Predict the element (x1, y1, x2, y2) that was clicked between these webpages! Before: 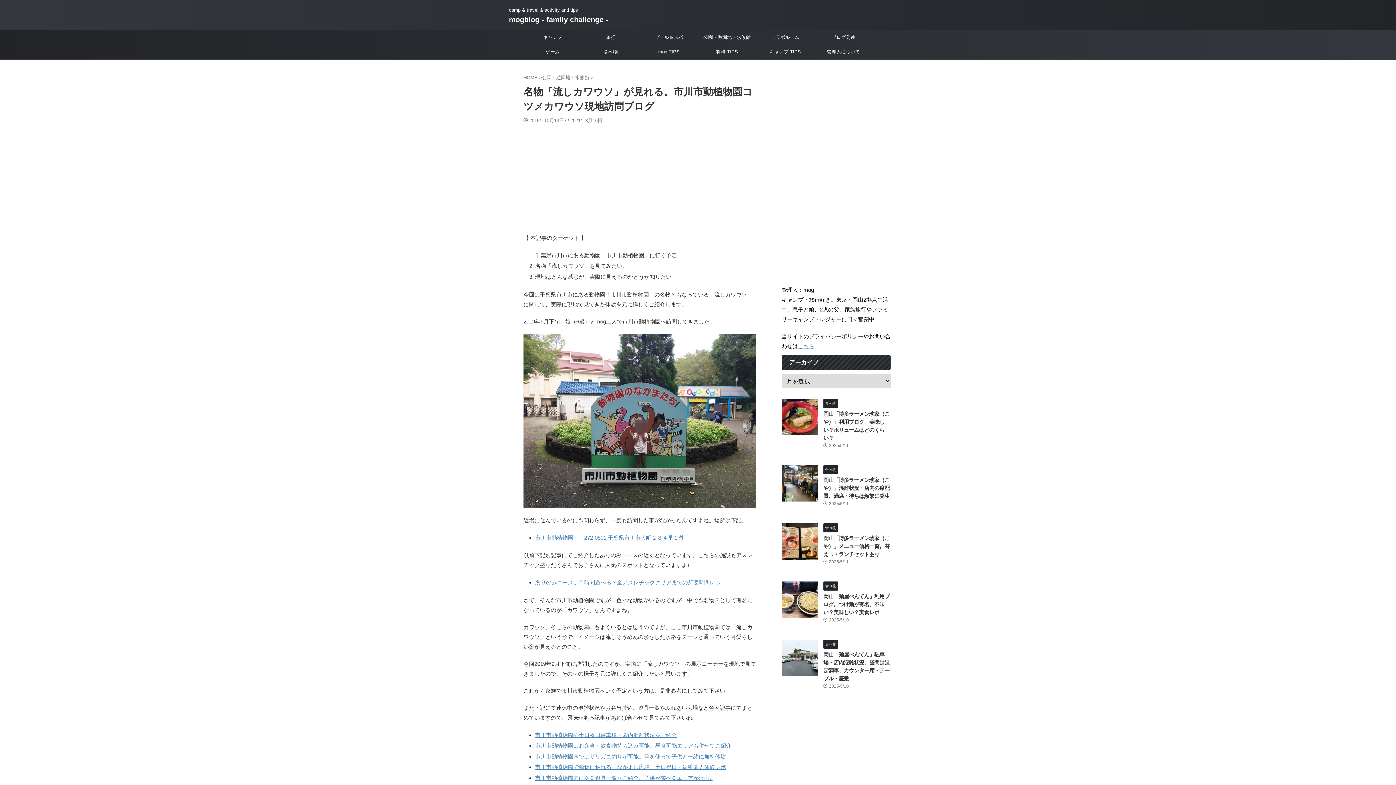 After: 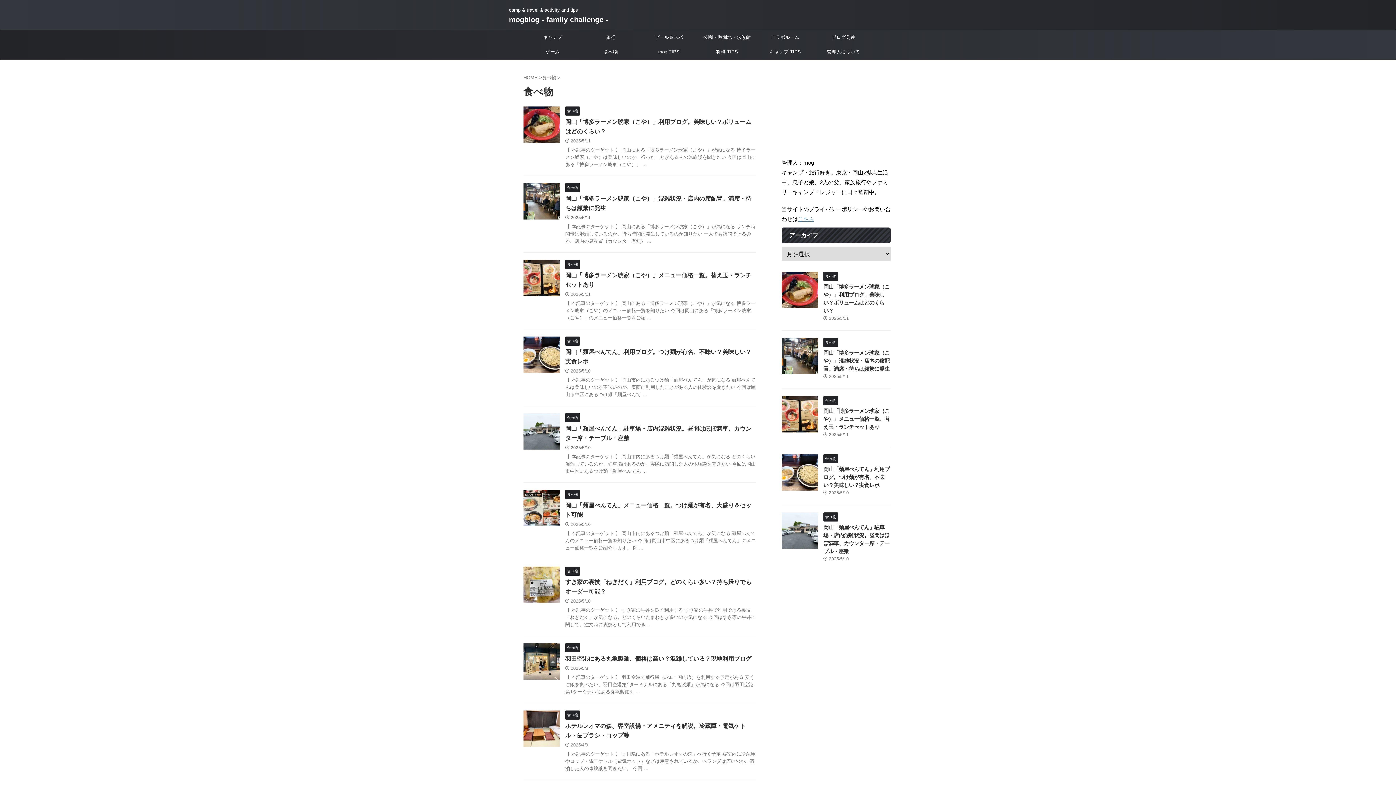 Action: bbox: (823, 401, 838, 406) label: 食べ物